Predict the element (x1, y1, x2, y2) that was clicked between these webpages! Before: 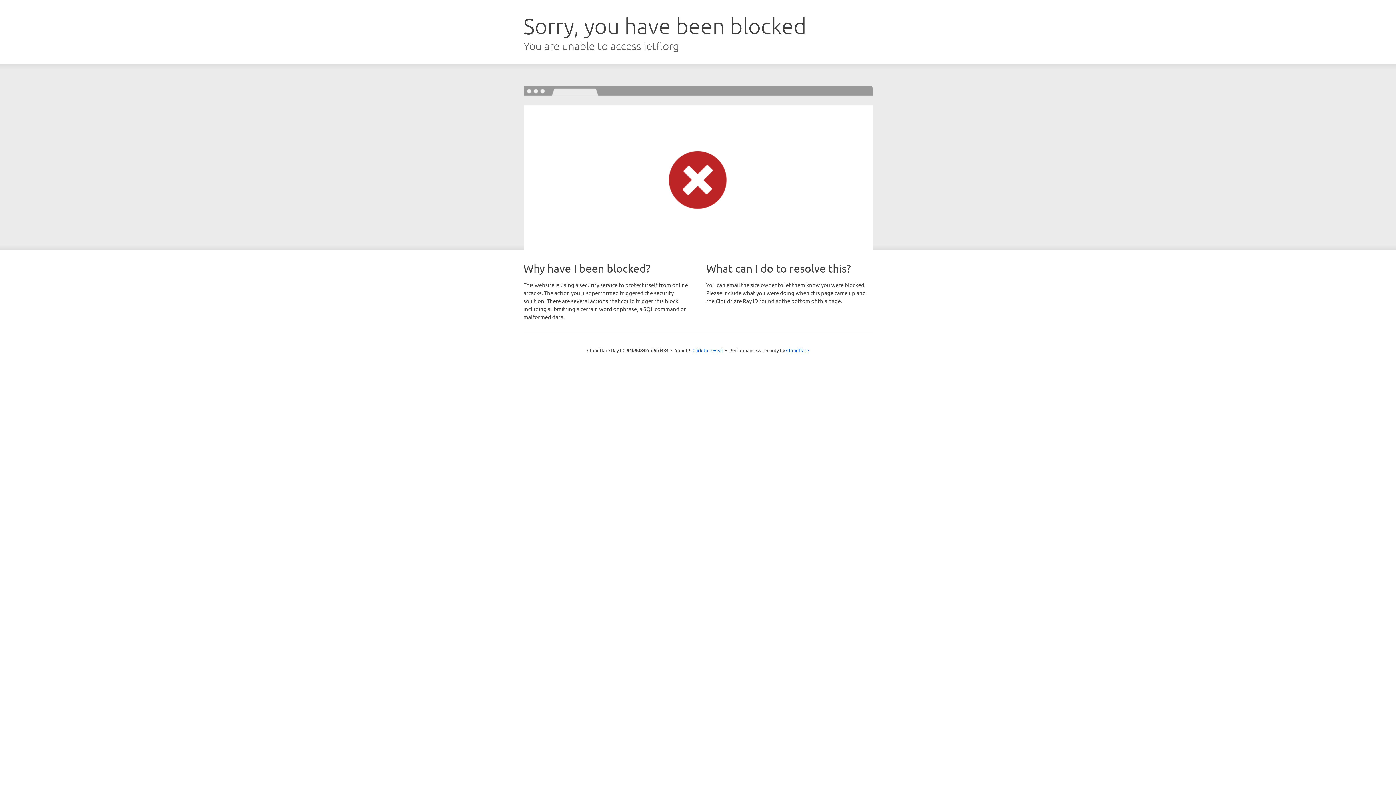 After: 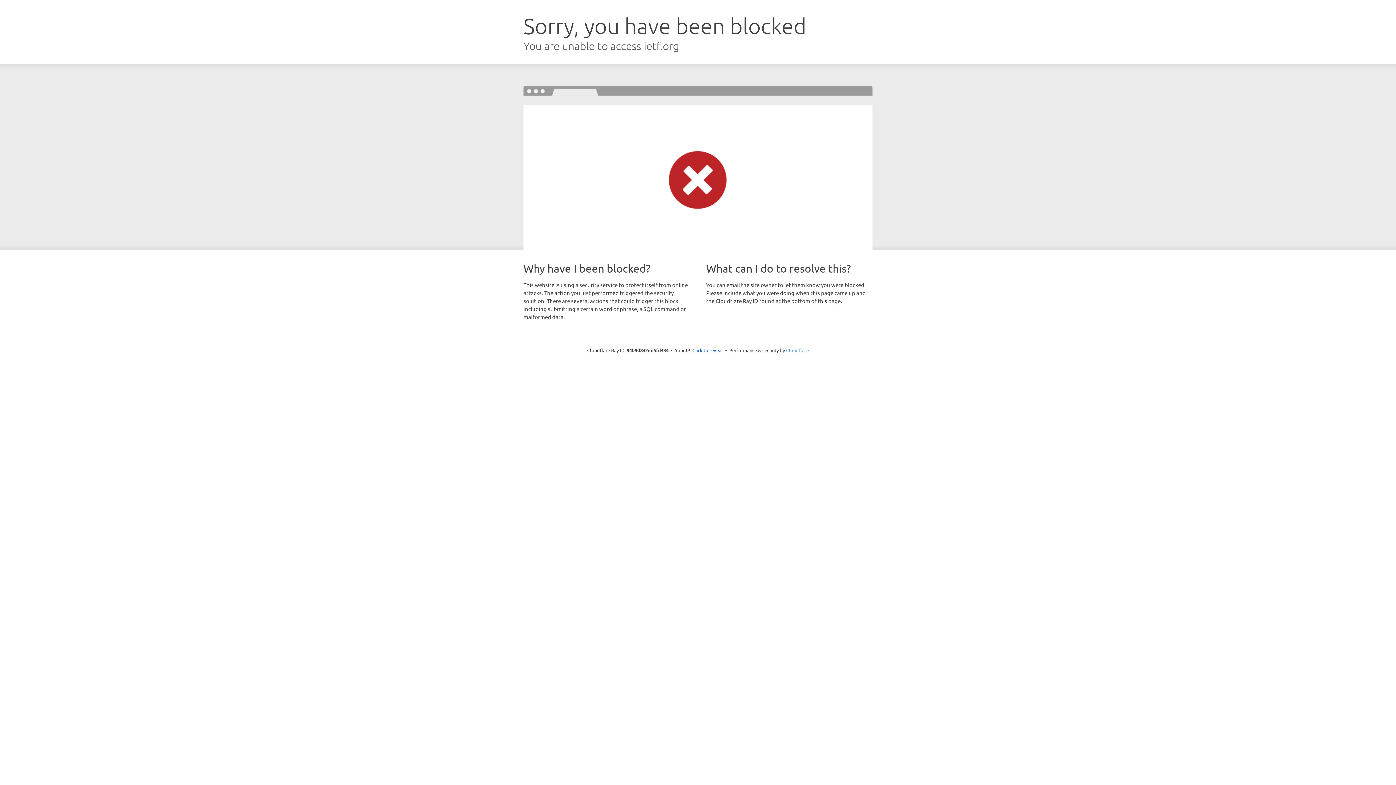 Action: bbox: (786, 347, 809, 353) label: Cloudflare